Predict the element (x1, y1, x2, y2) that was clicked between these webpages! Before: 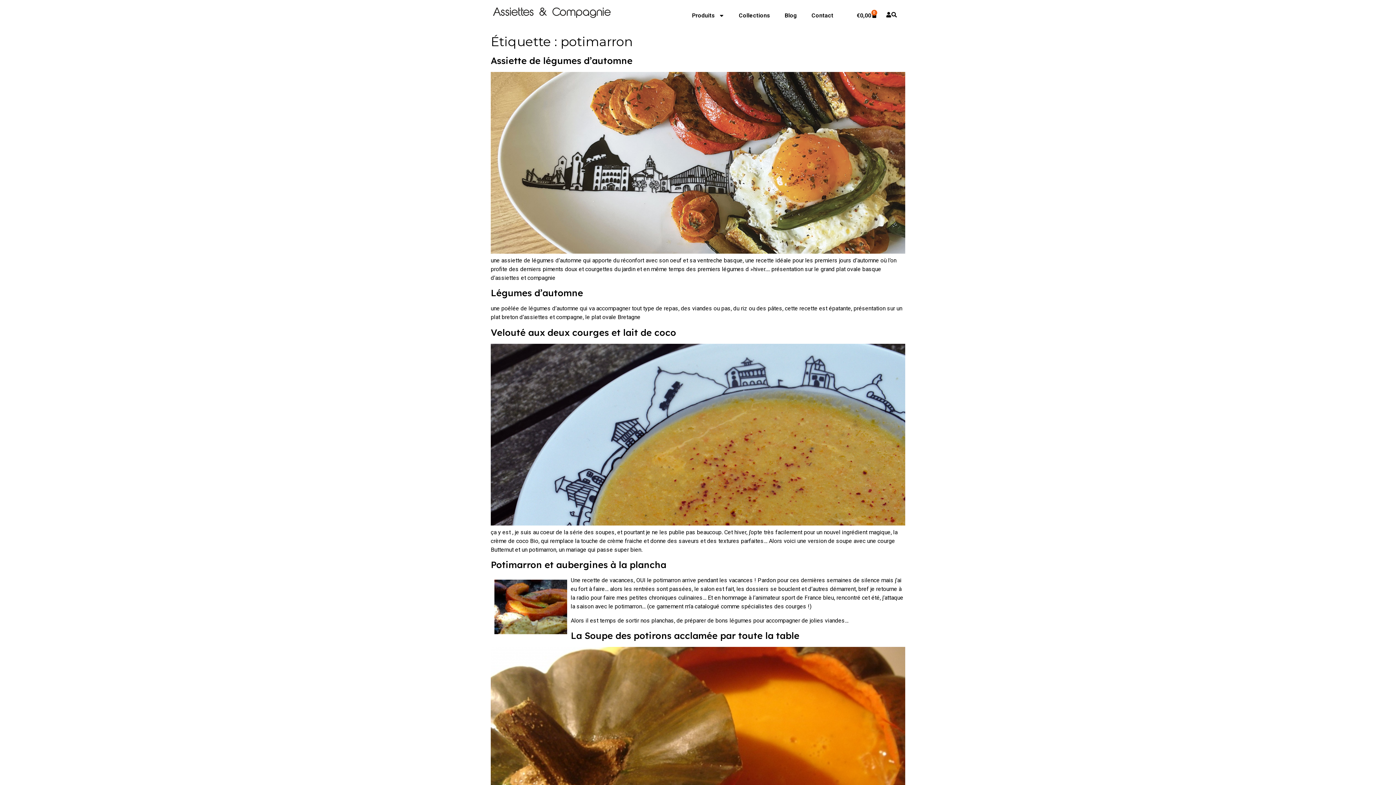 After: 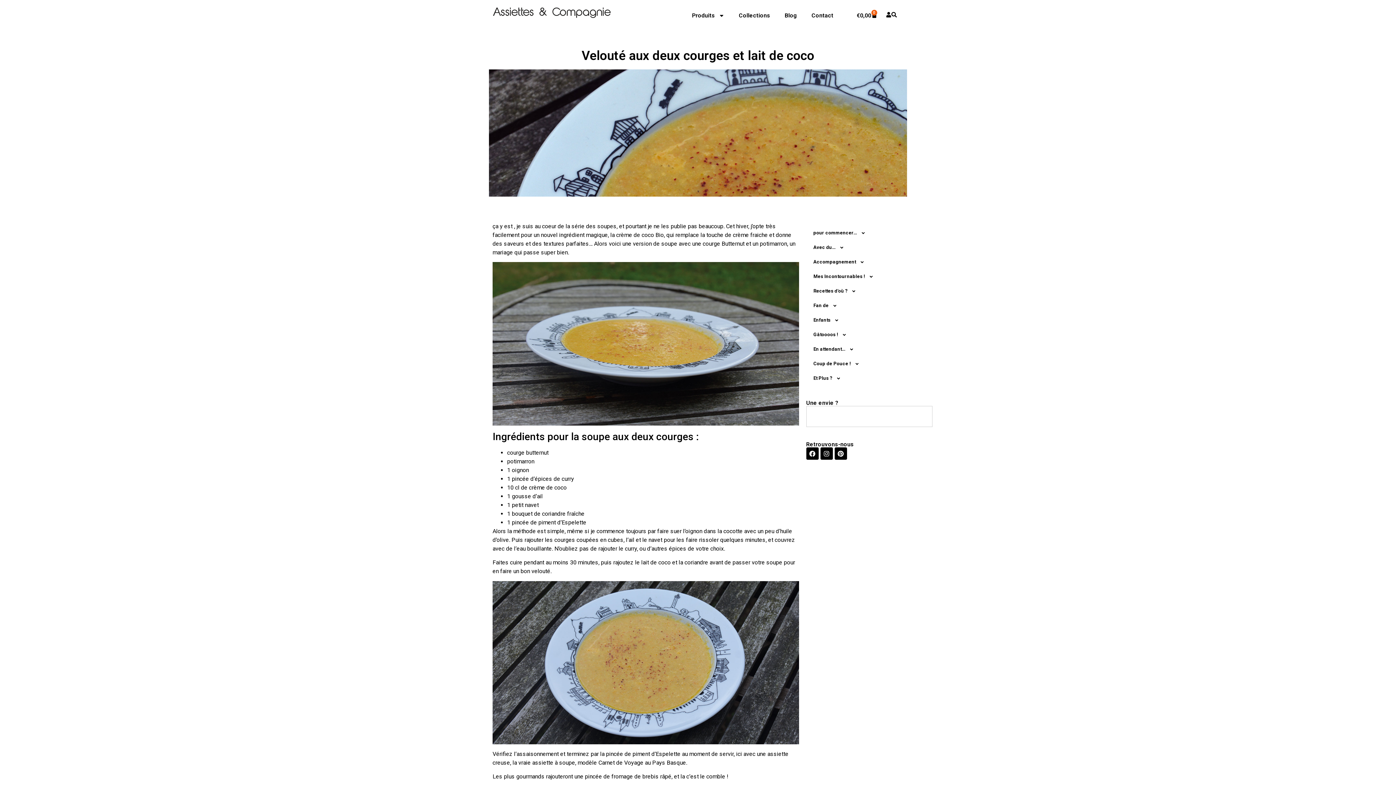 Action: label: Velouté aux deux courges et lait de coco bbox: (490, 326, 676, 338)